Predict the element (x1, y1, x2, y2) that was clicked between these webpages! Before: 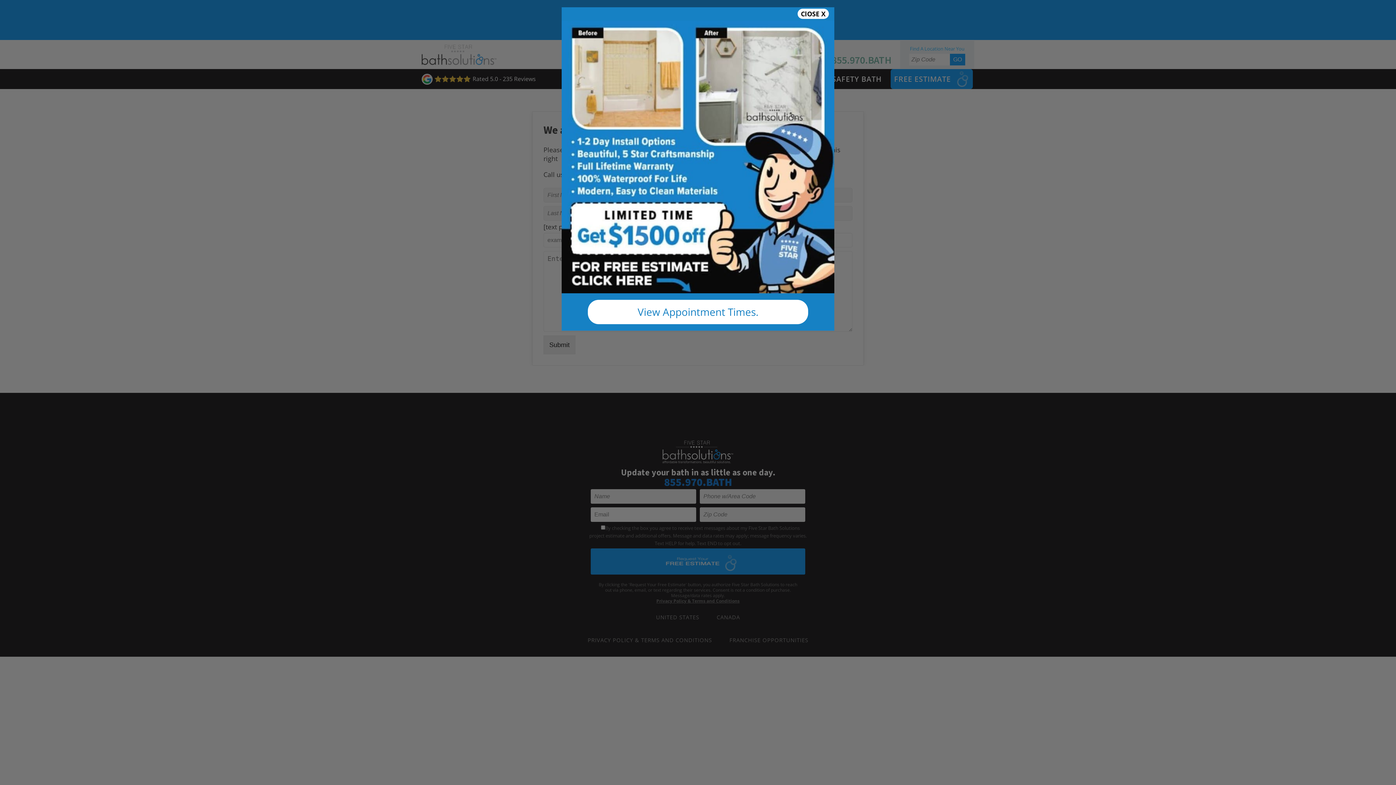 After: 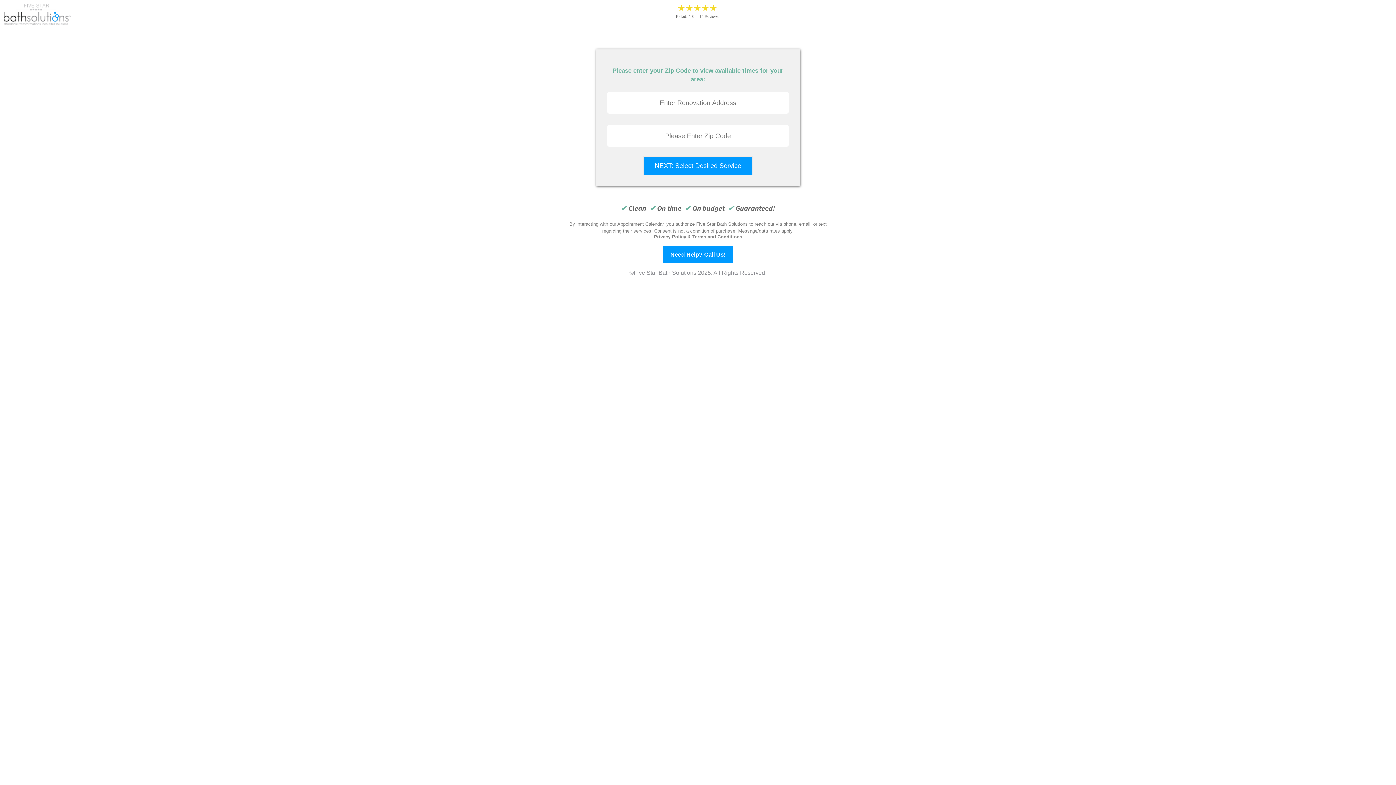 Action: bbox: (587, 300, 808, 324) label: View Appointment Times.